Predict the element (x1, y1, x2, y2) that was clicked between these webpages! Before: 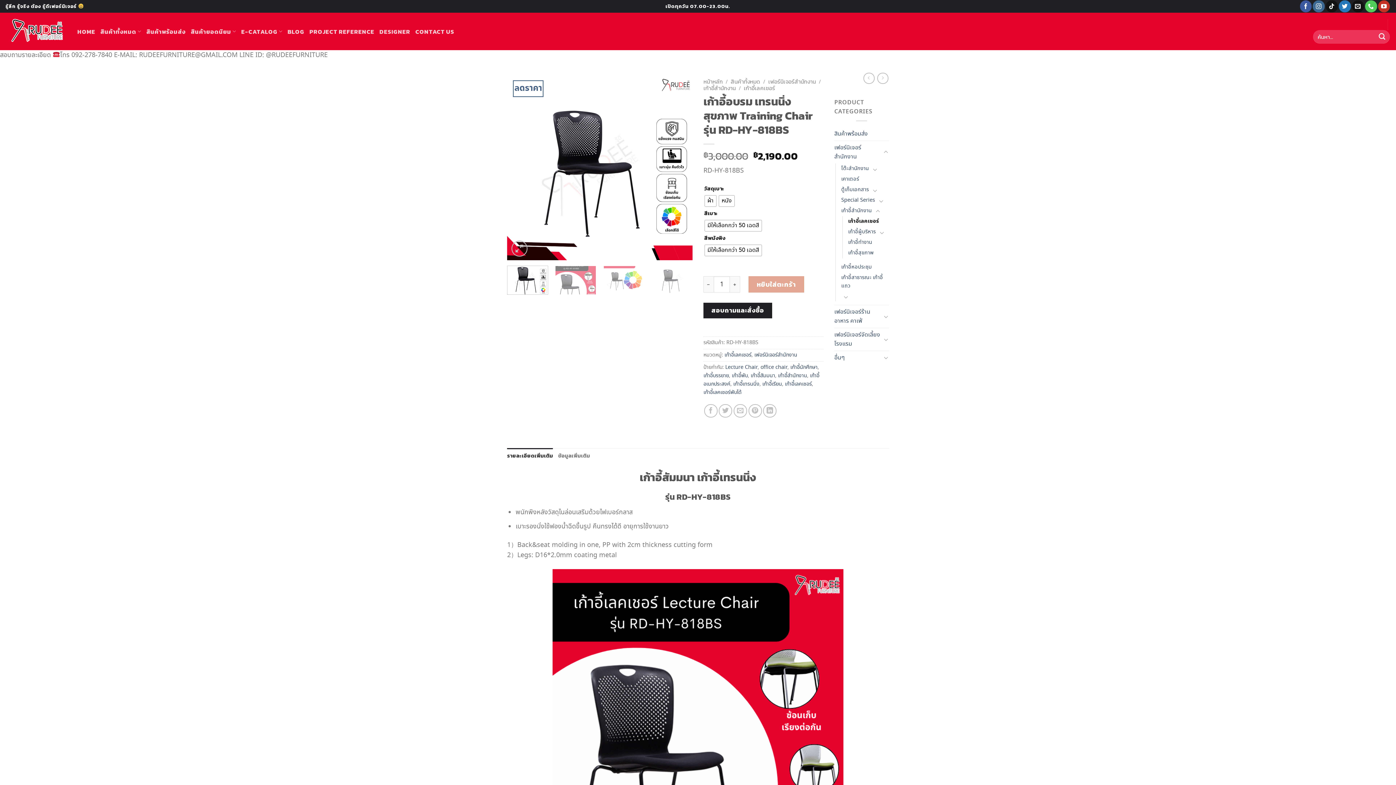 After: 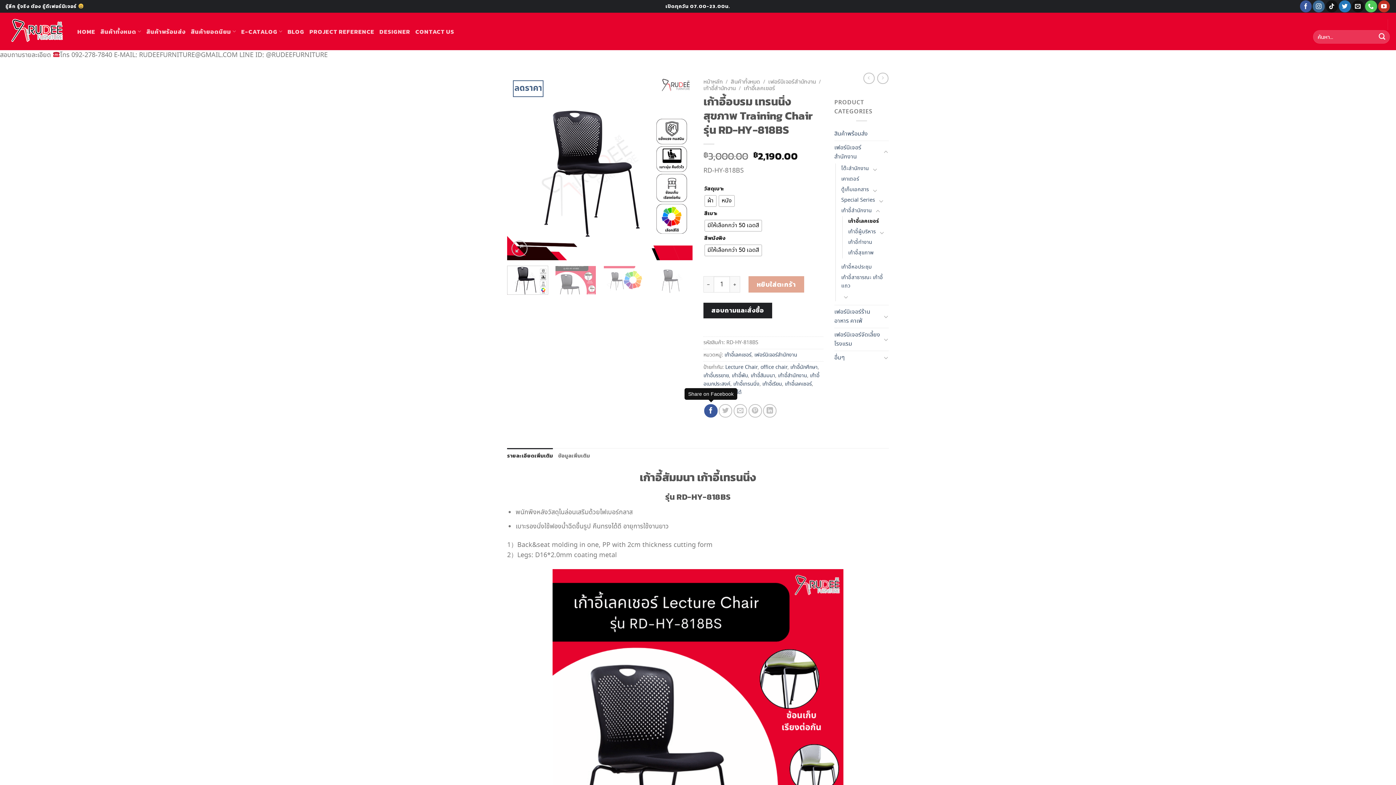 Action: label: Share on Facebook bbox: (704, 404, 717, 417)